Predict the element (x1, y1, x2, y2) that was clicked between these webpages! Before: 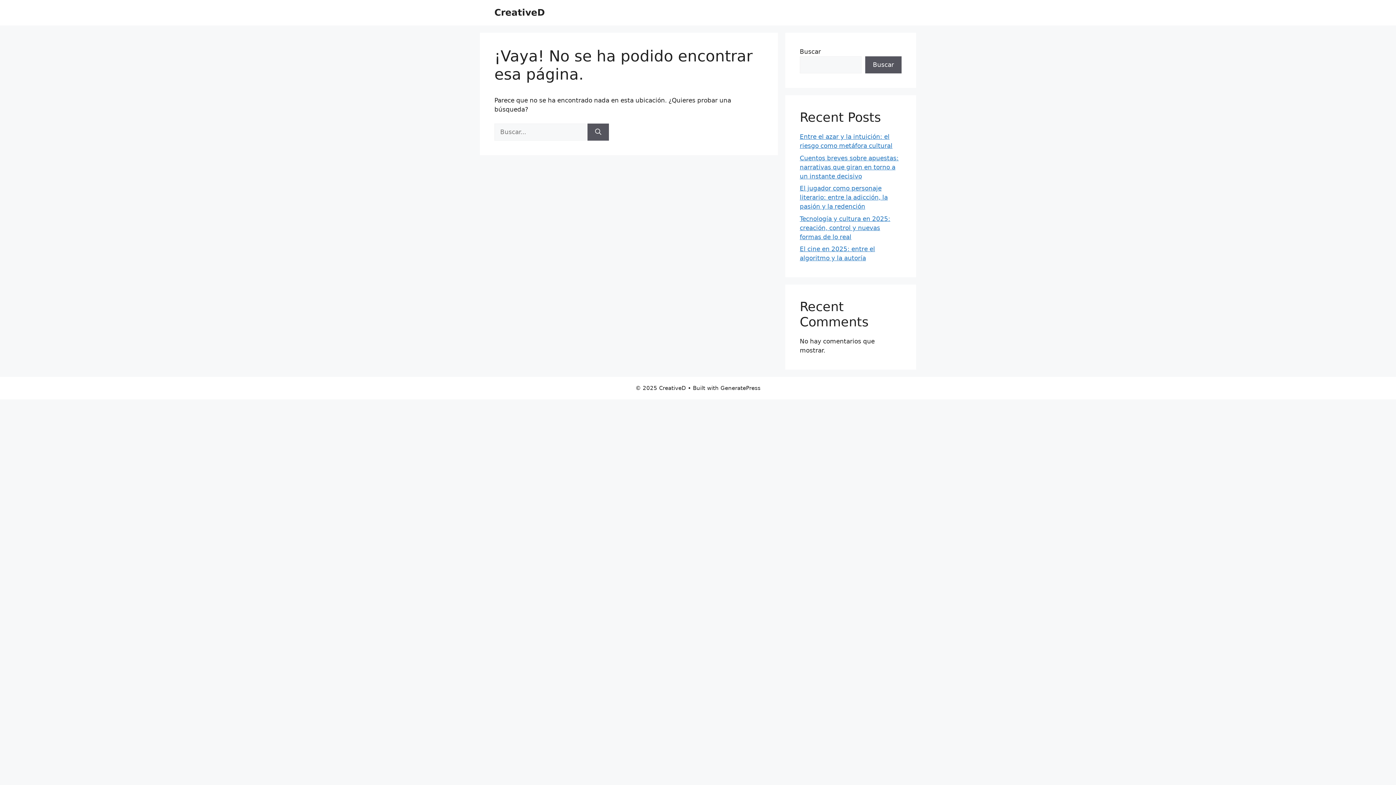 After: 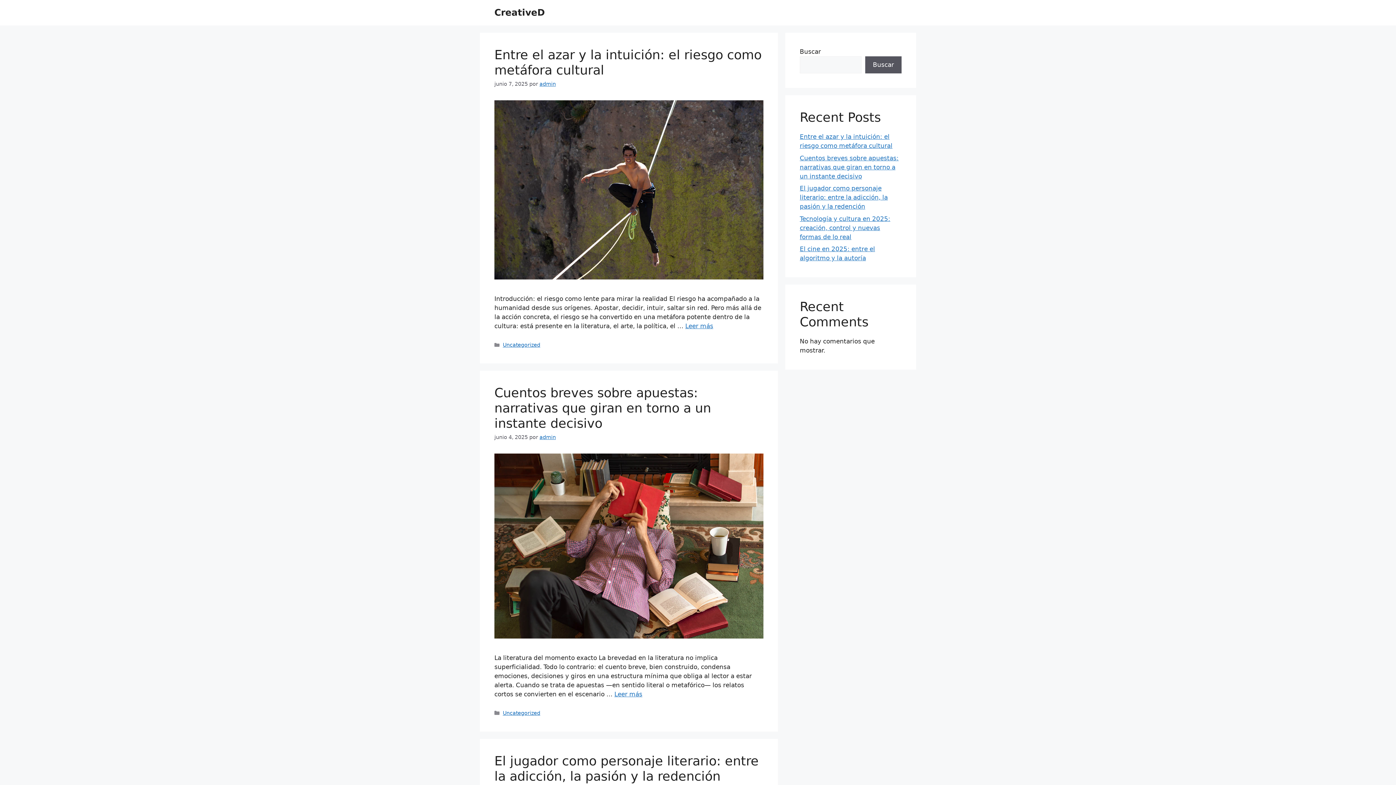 Action: label: CreativeD bbox: (494, 7, 545, 17)